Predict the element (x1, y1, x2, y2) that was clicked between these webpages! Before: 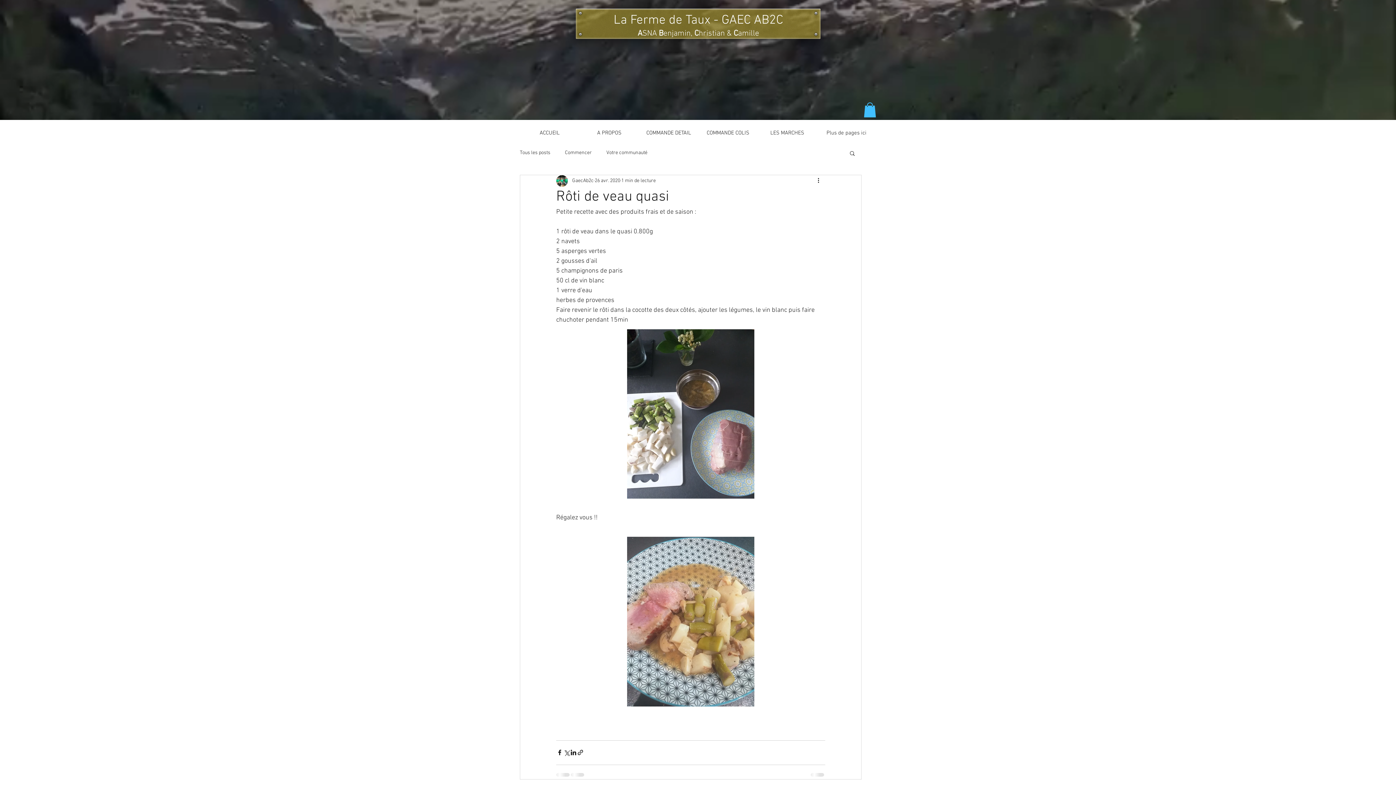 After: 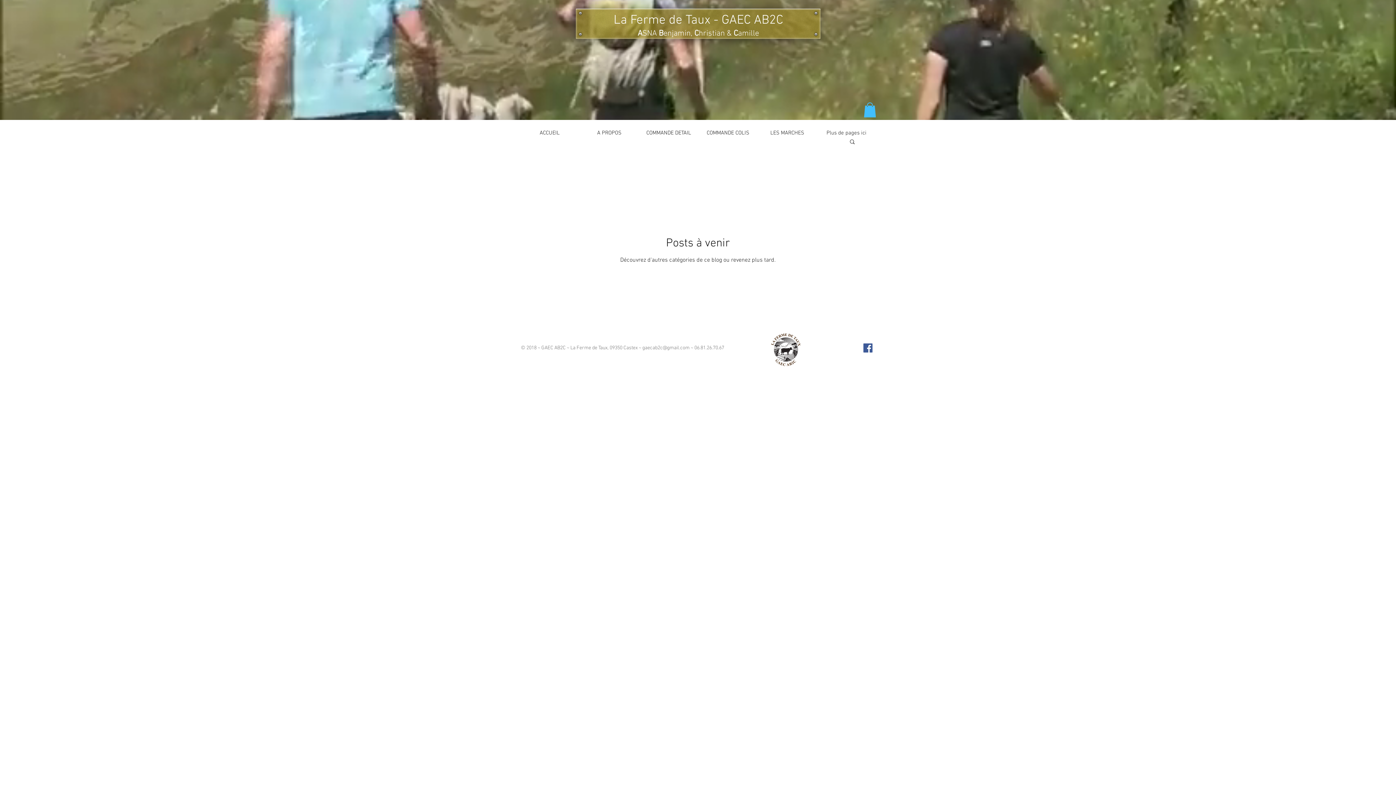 Action: bbox: (565, 149, 592, 156) label: Commencer